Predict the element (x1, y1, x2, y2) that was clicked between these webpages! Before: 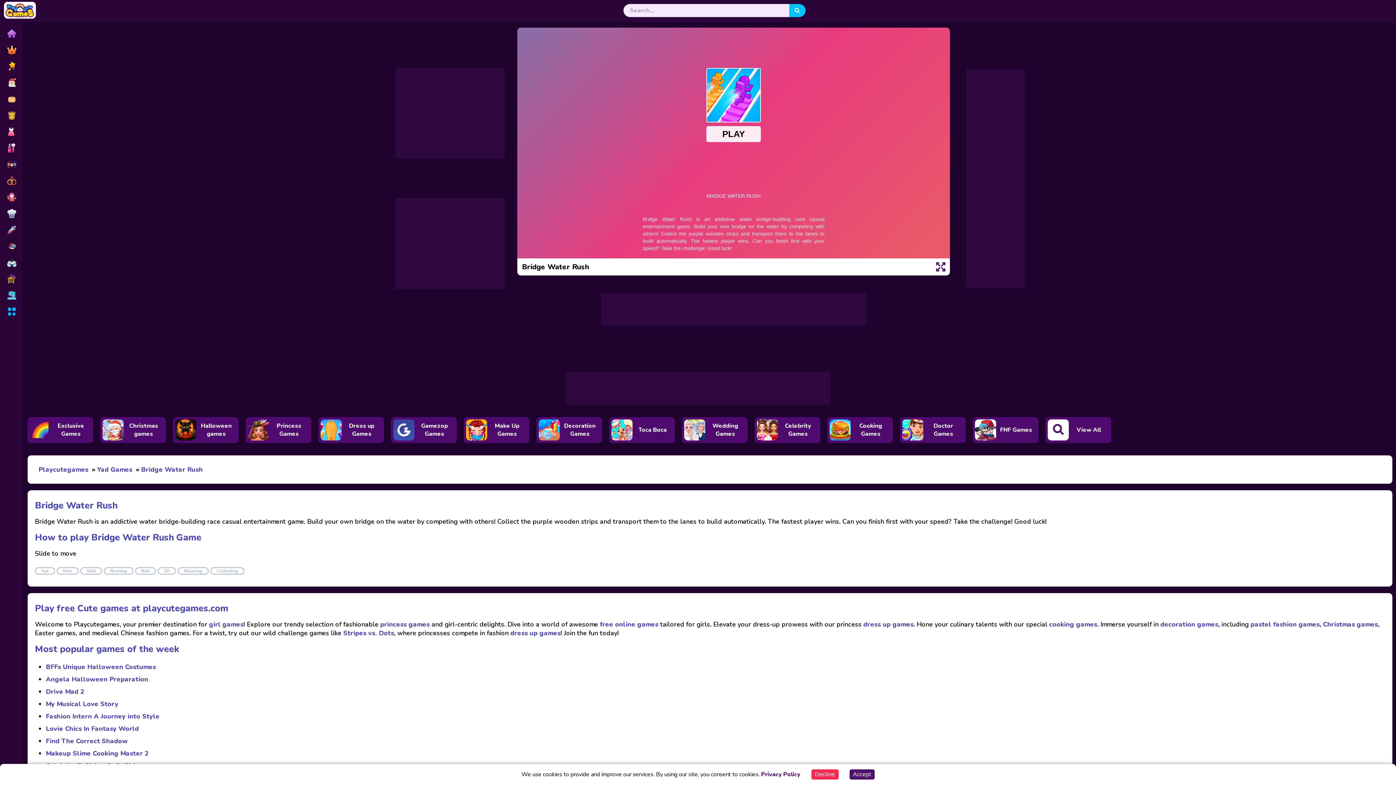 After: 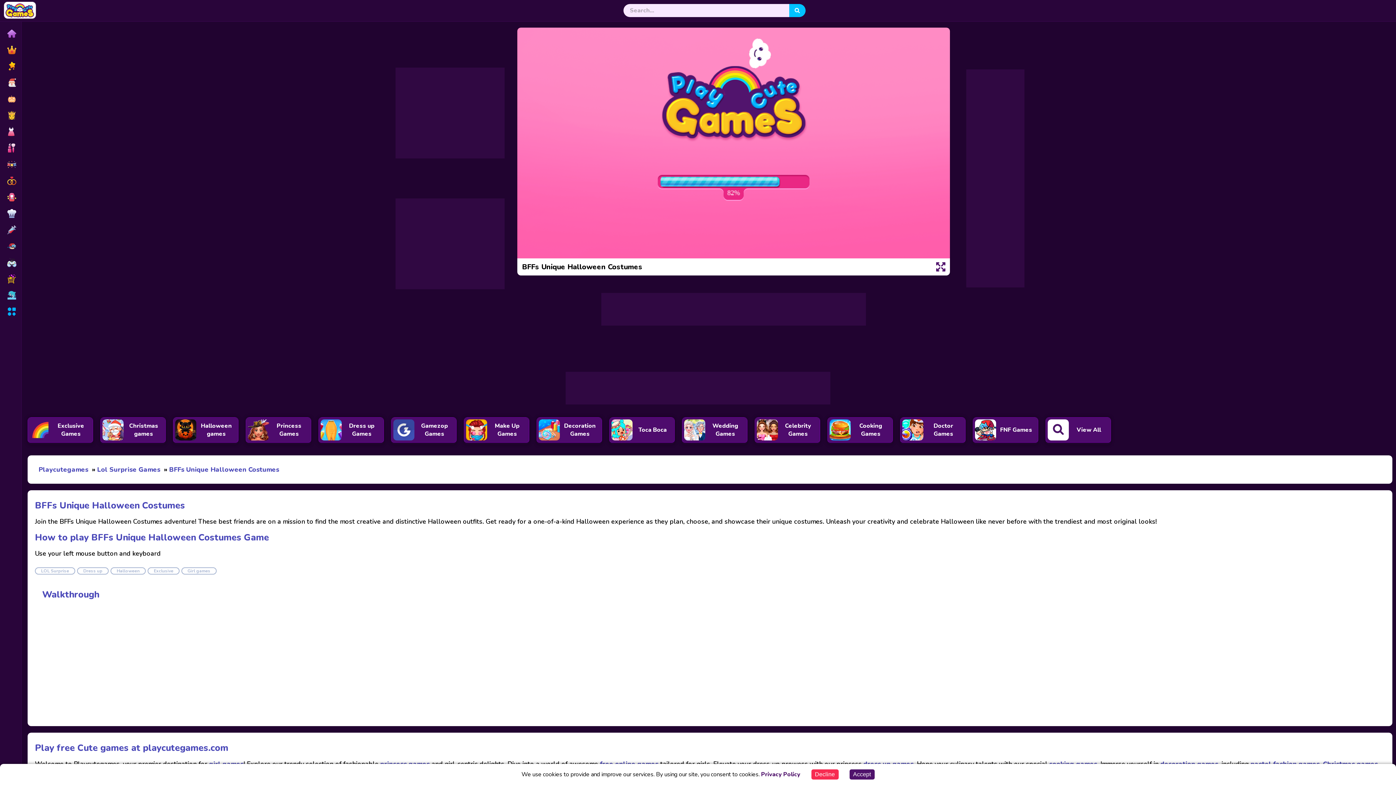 Action: bbox: (45, 662, 156, 671) label: BFFs Unique Halloween Costumes